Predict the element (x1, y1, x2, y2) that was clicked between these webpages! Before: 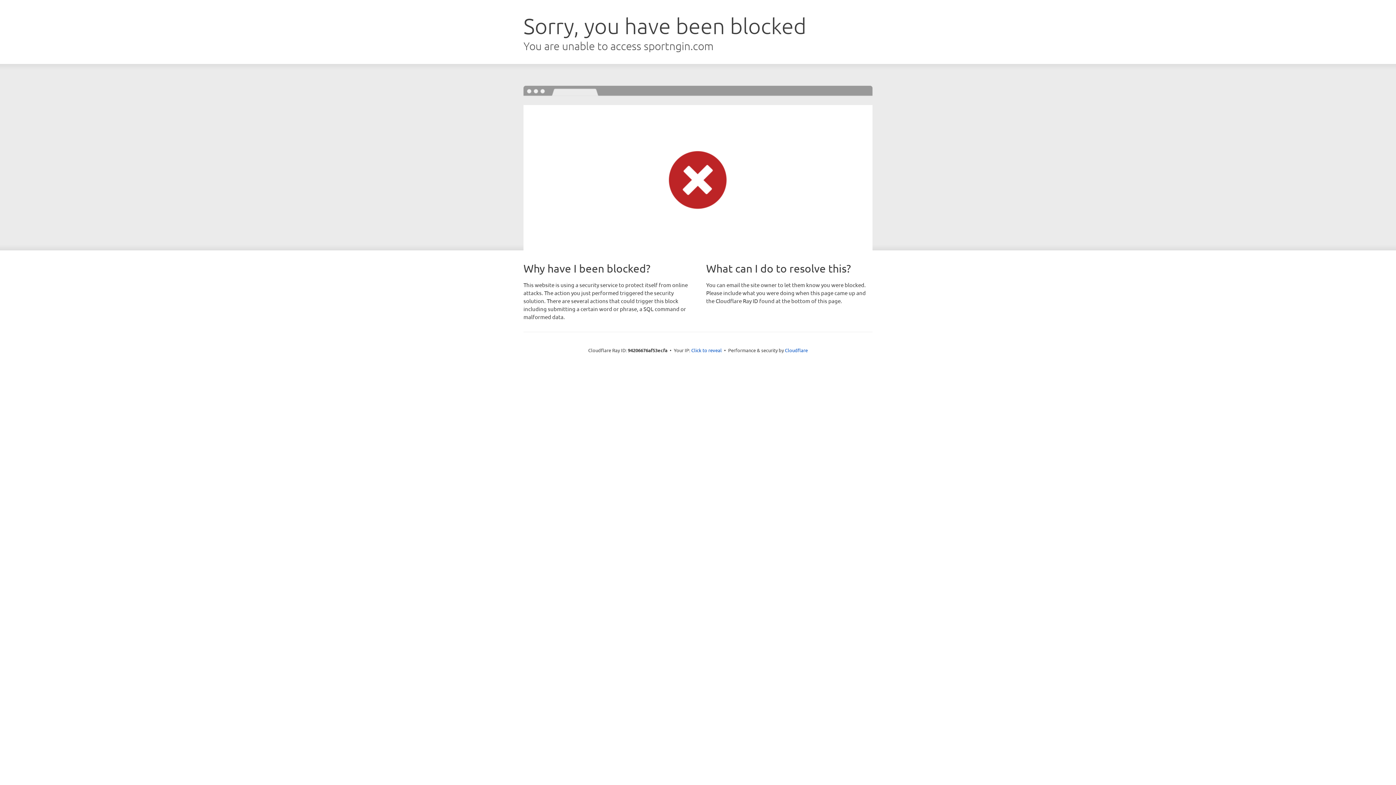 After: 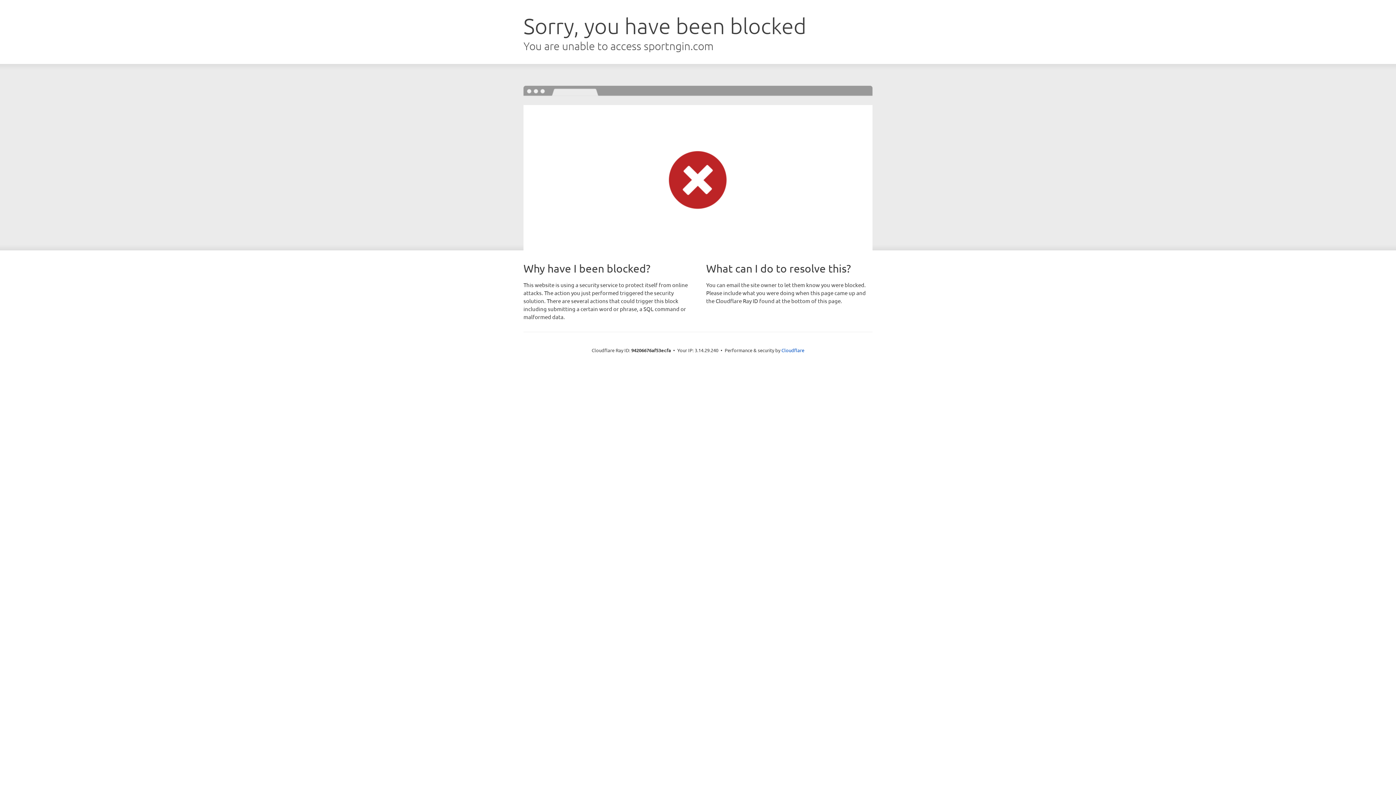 Action: bbox: (691, 346, 722, 353) label: Click to reveal